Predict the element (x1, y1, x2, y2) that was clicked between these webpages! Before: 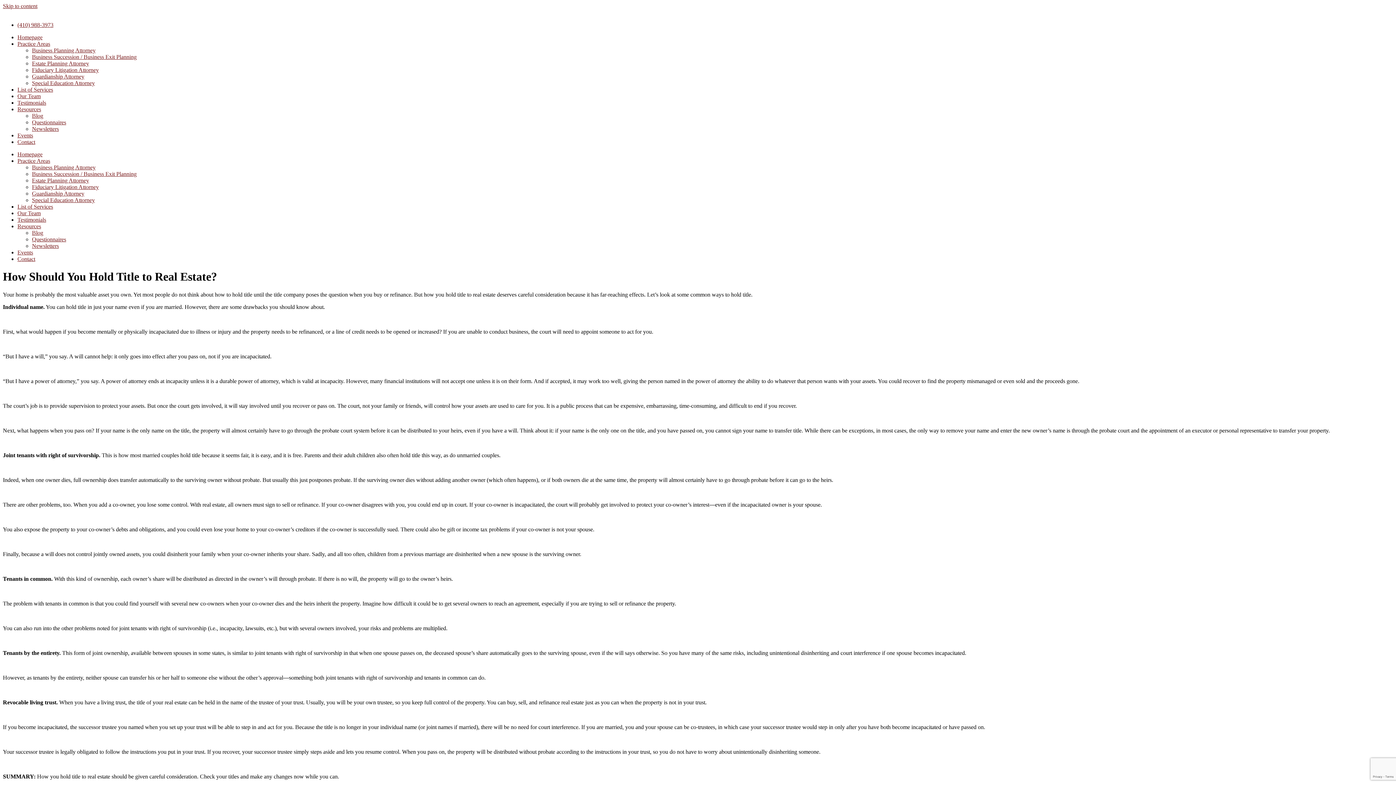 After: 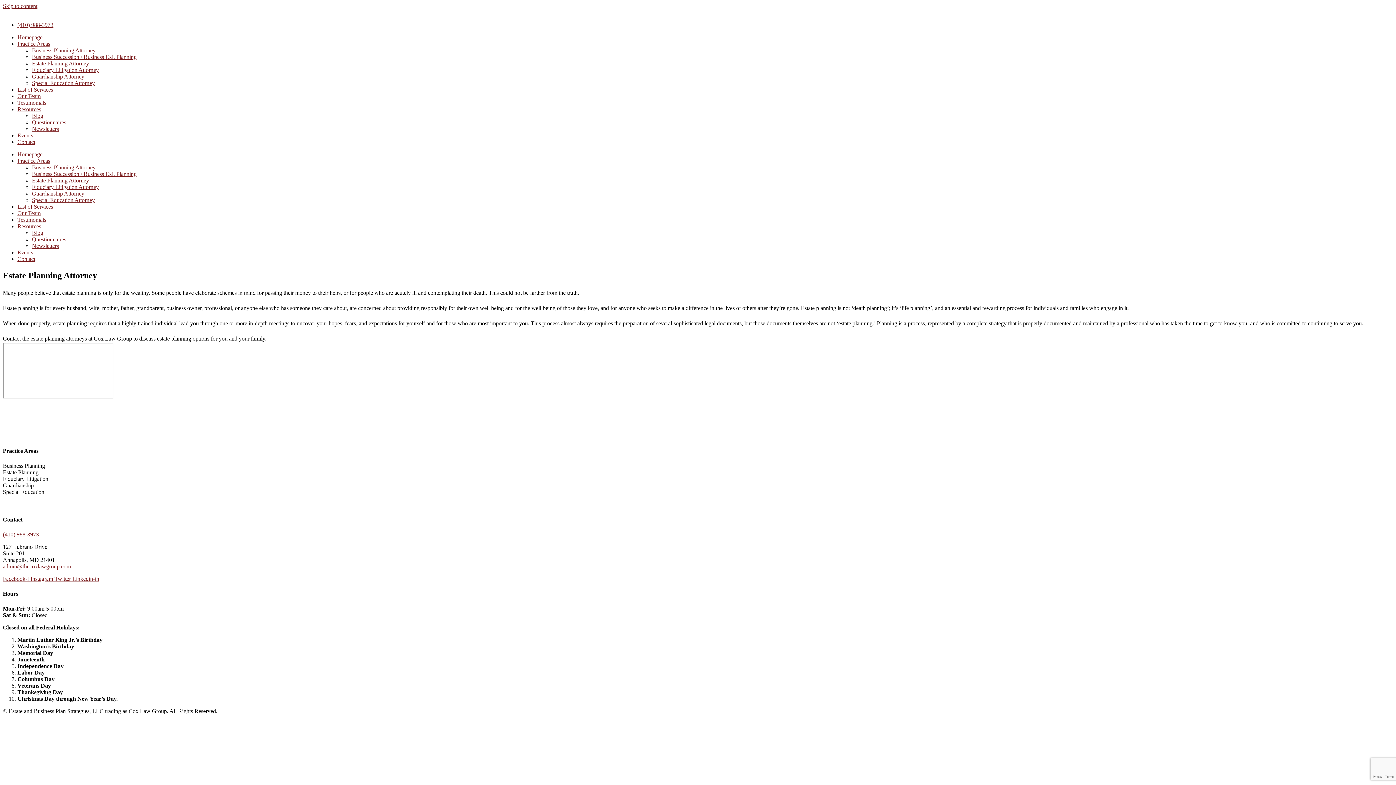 Action: label: Estate Planning Attorney bbox: (32, 60, 89, 66)